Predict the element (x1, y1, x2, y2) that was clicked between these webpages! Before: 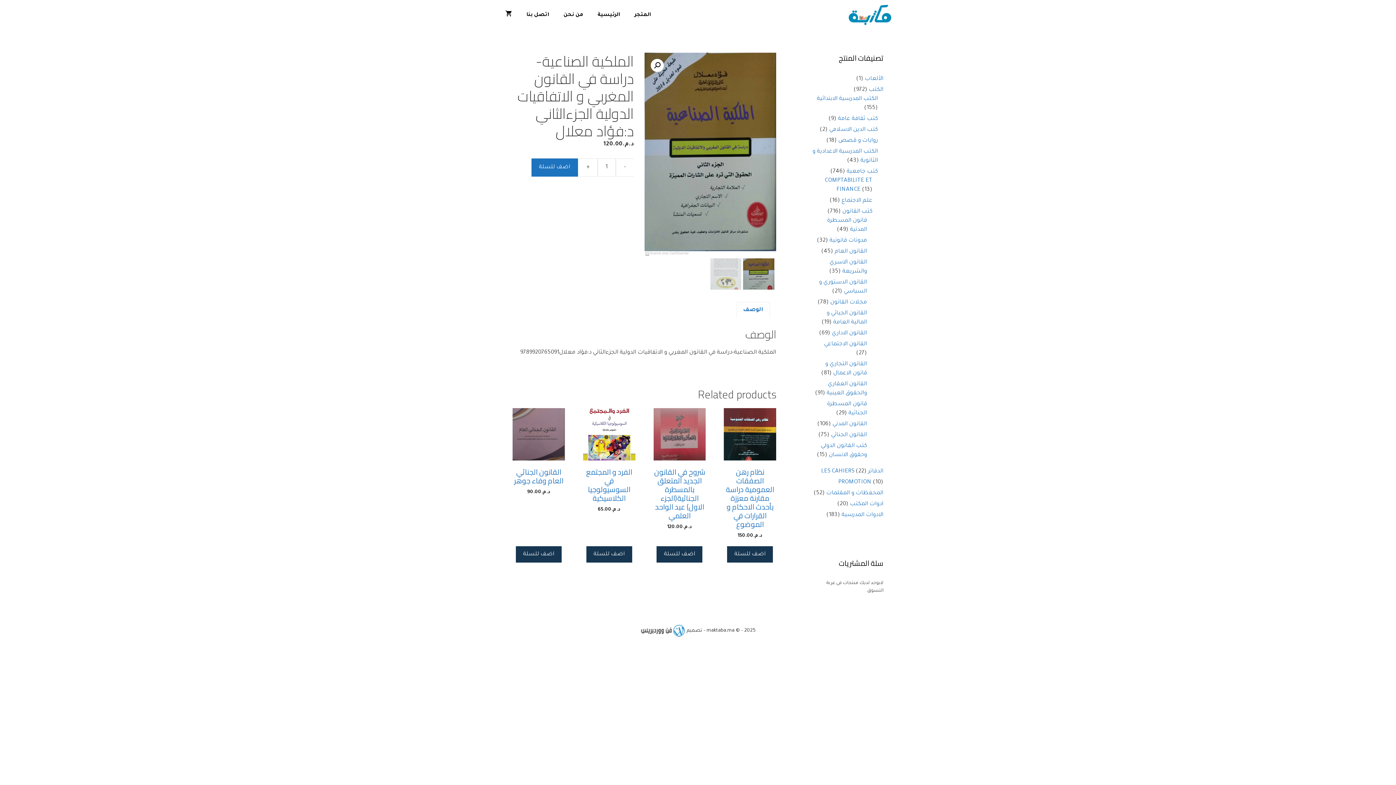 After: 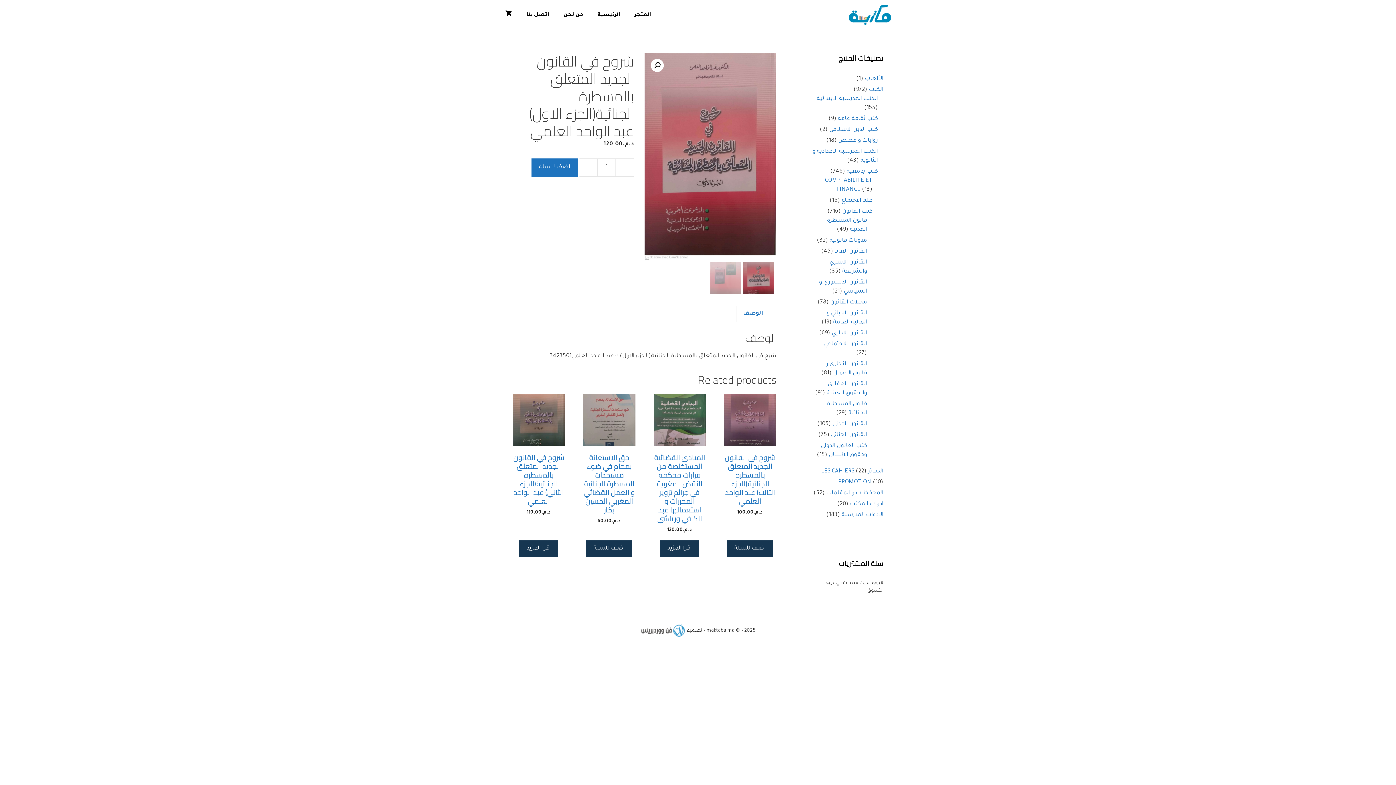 Action: bbox: (653, 408, 705, 531) label: شروح في القانون الجديد المتعلق بالمسطرة الجنائية(الجزء الاول) عبد الواحد العلمي
د.م.120.00